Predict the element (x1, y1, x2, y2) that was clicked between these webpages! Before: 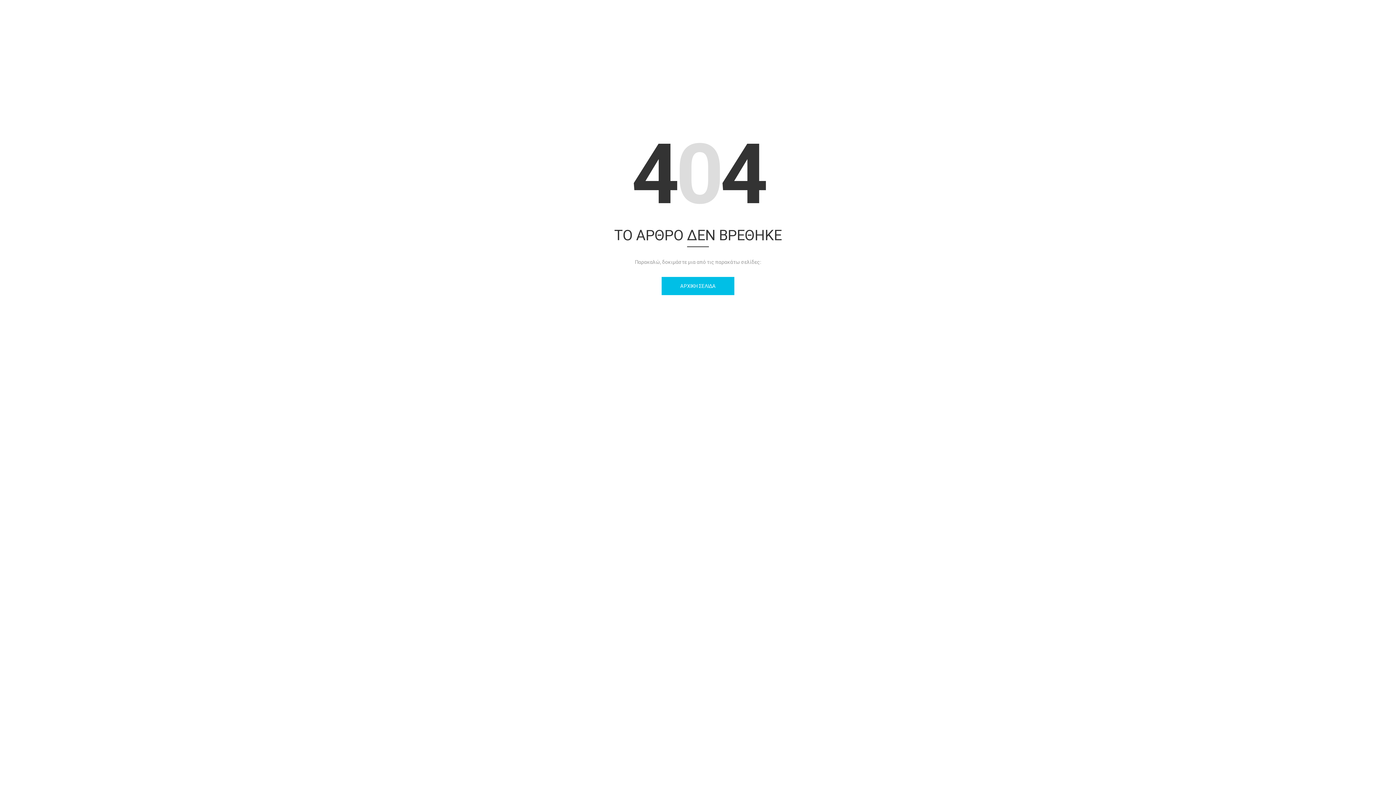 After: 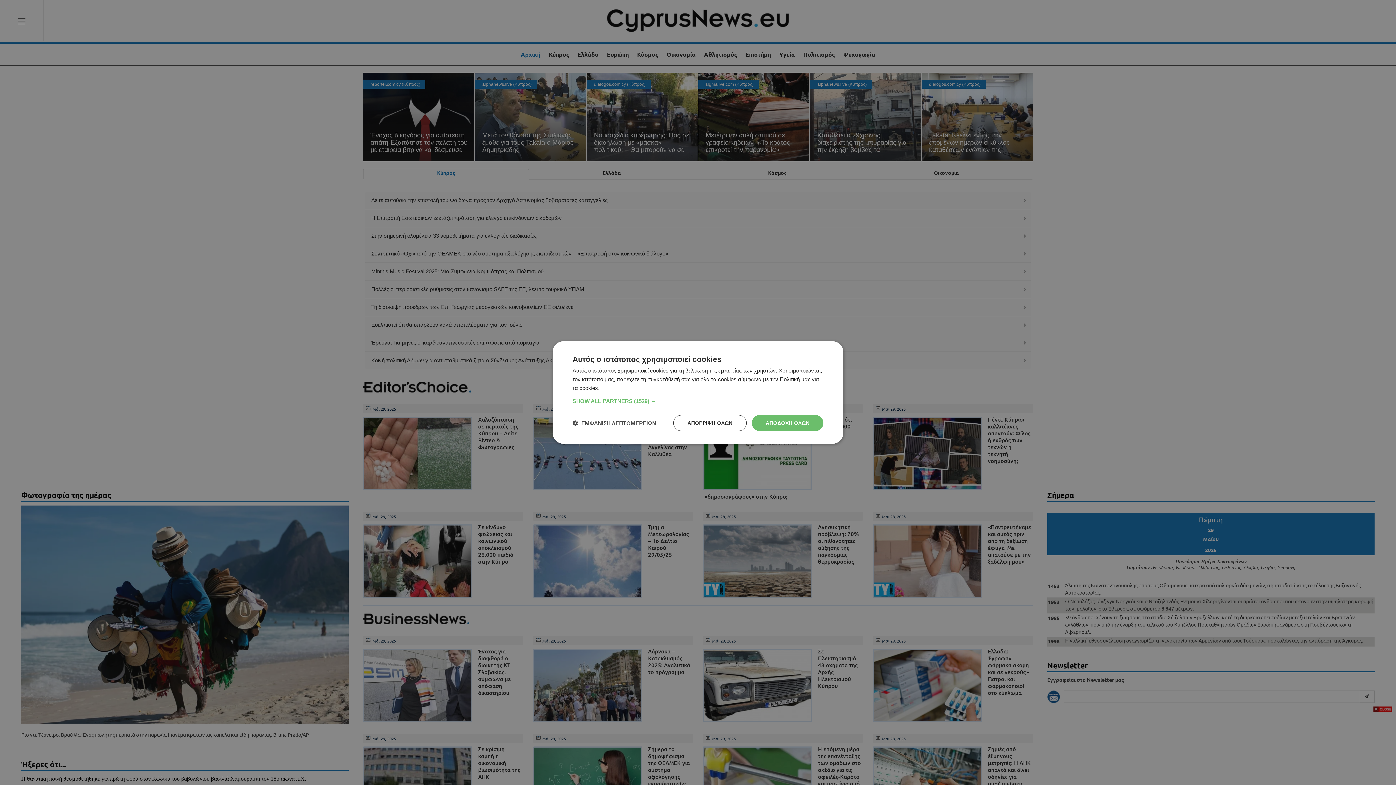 Action: label: ΑΡΧΙΚΗ ΣΕΛΙΔΑ bbox: (661, 276, 734, 295)